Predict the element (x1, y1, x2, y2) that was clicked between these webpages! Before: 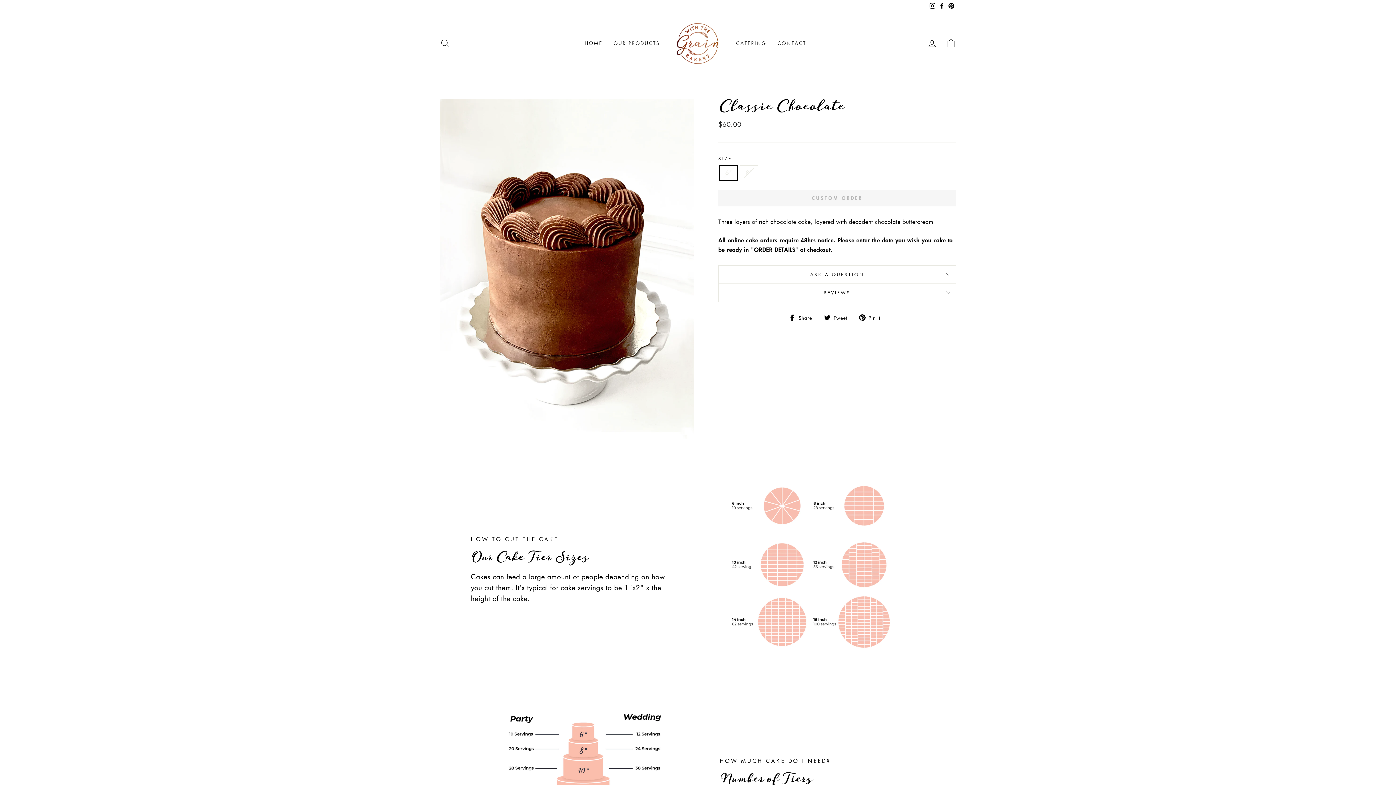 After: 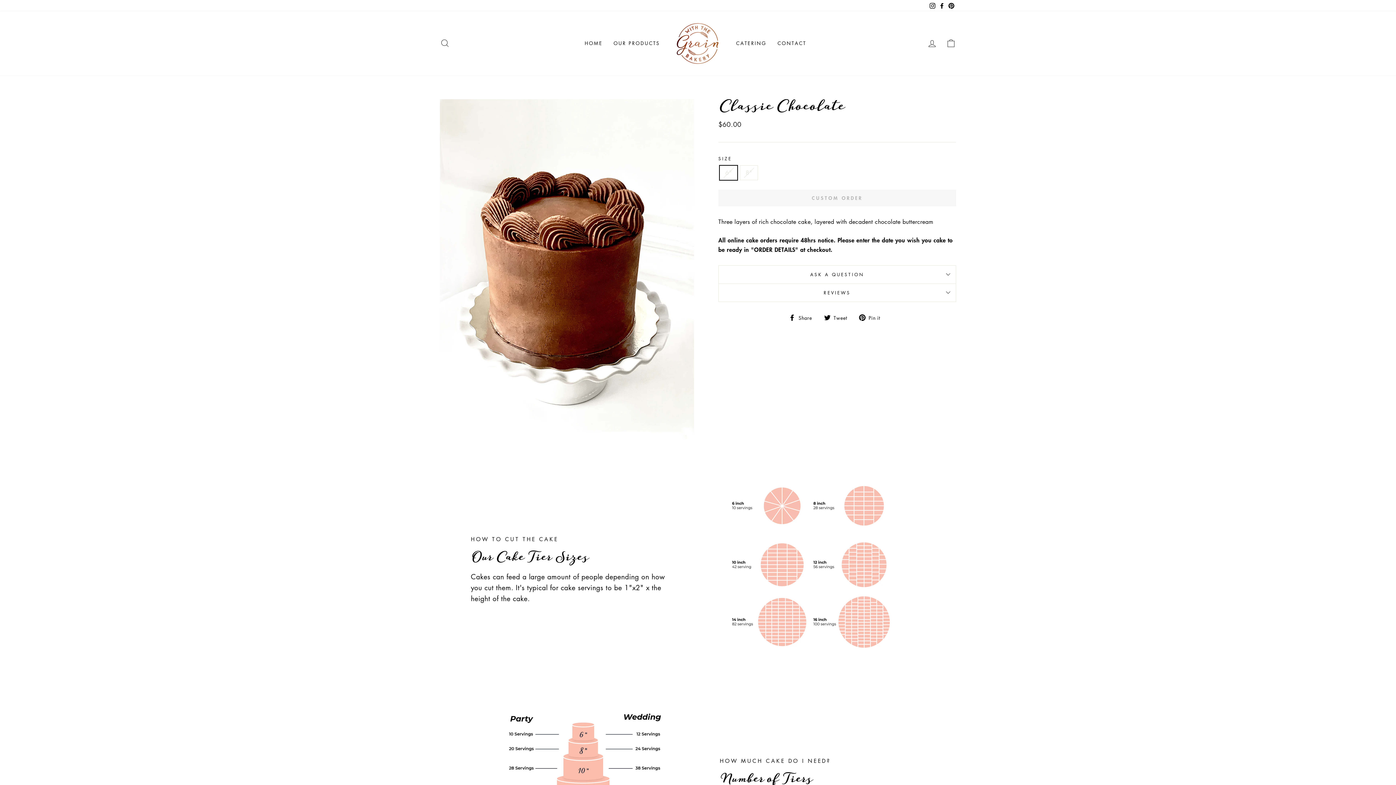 Action: label: Facebook bbox: (937, 0, 946, 11)